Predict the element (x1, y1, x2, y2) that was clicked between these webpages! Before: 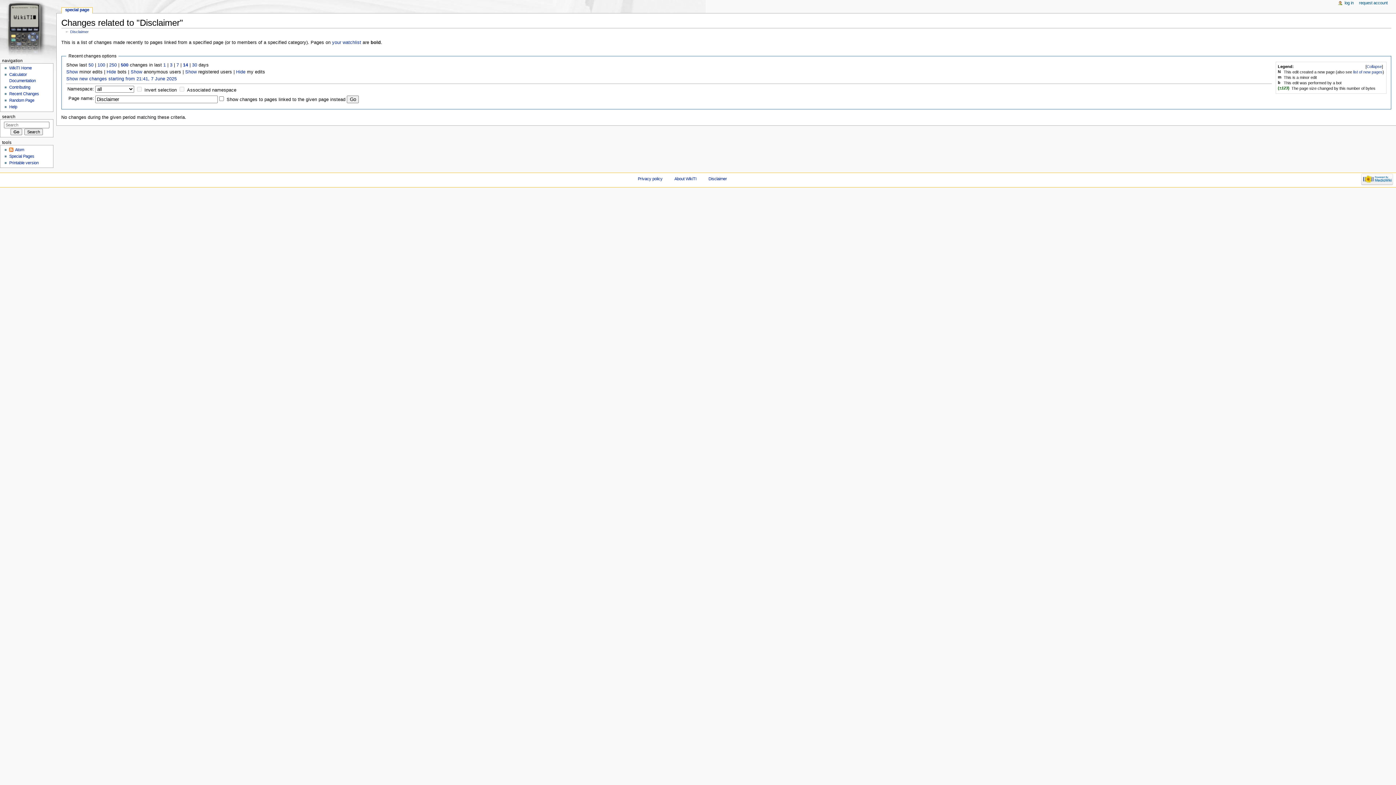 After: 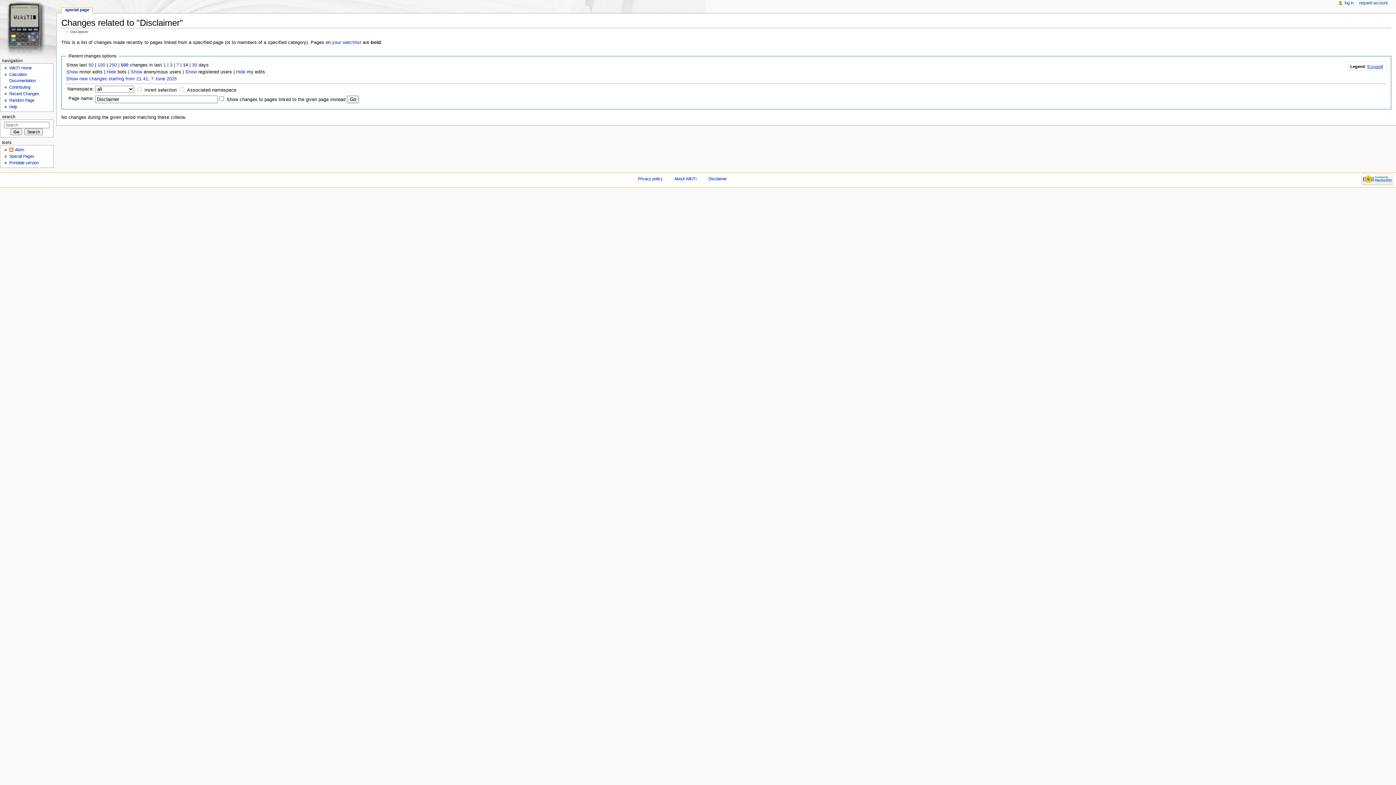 Action: bbox: (1366, 64, 1382, 68) label: Collapse